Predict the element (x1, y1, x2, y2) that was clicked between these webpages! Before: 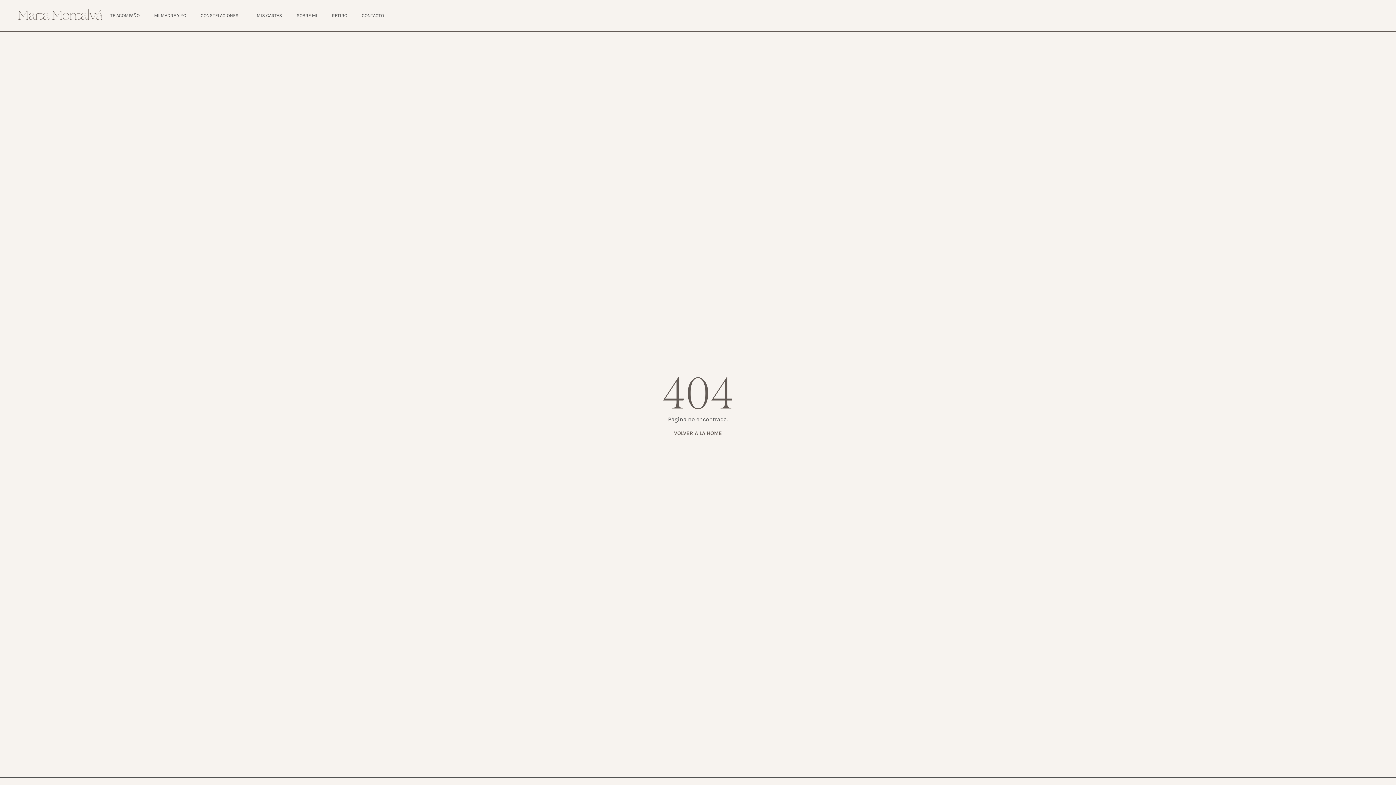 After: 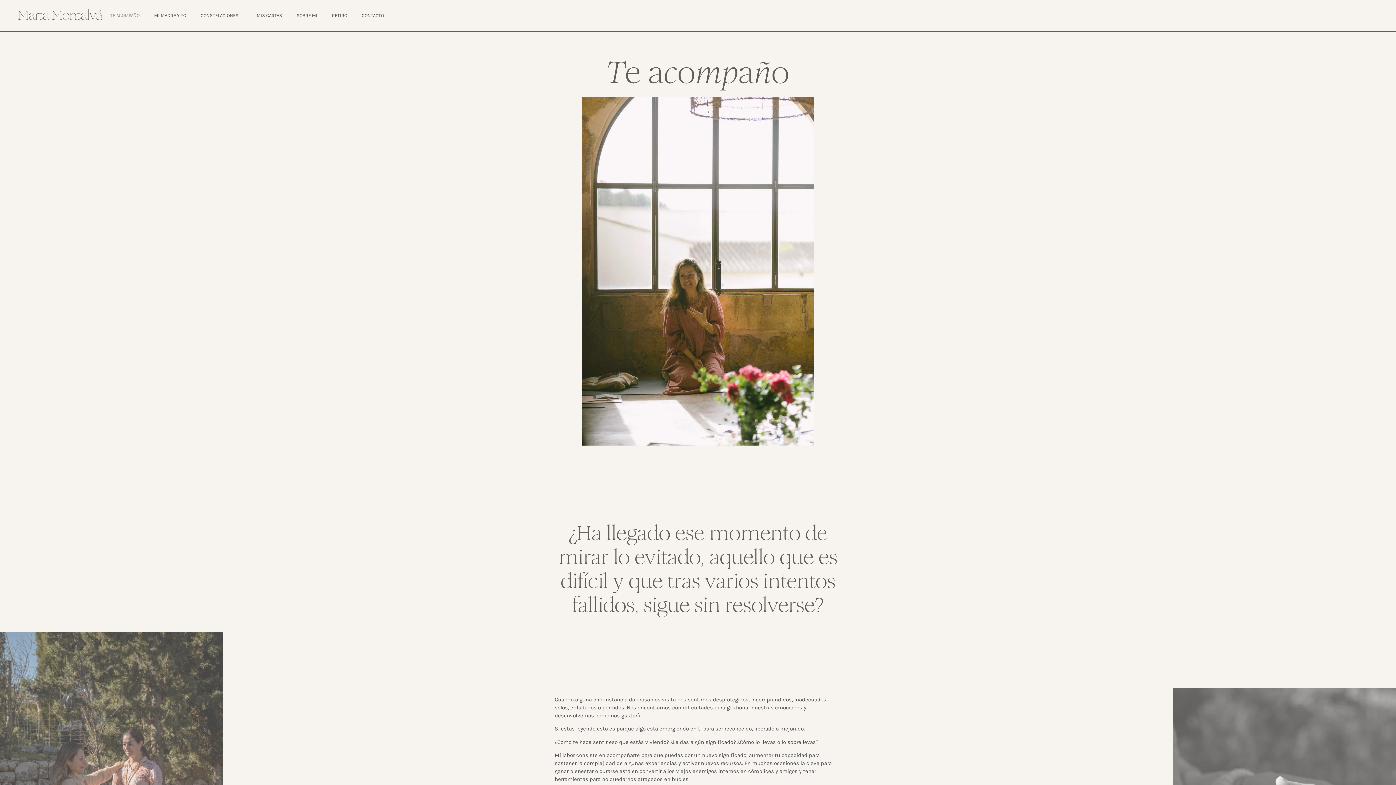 Action: label: TE ACOMPAÑO bbox: (102, 7, 146, 24)